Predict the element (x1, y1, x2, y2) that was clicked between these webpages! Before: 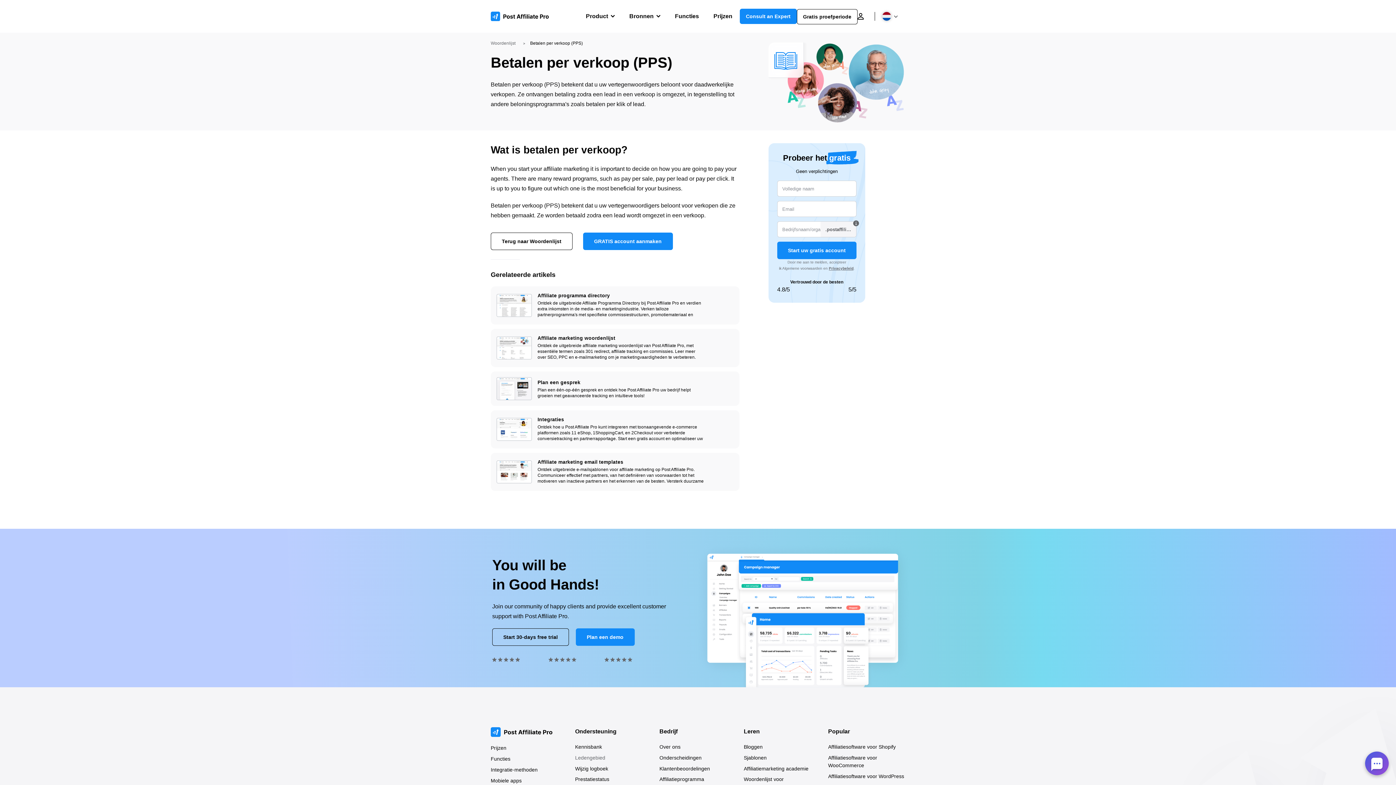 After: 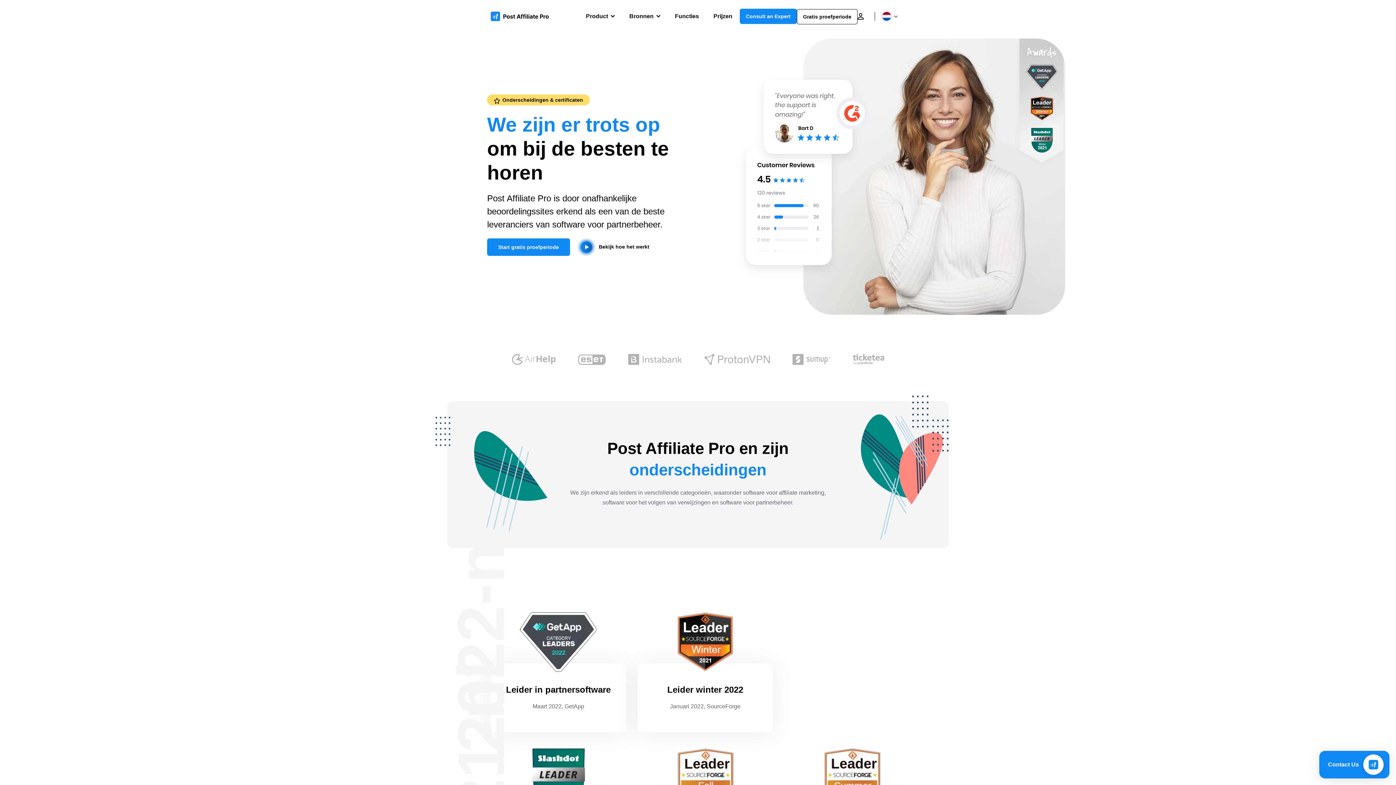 Action: bbox: (659, 755, 701, 761) label: Onderscheidingen